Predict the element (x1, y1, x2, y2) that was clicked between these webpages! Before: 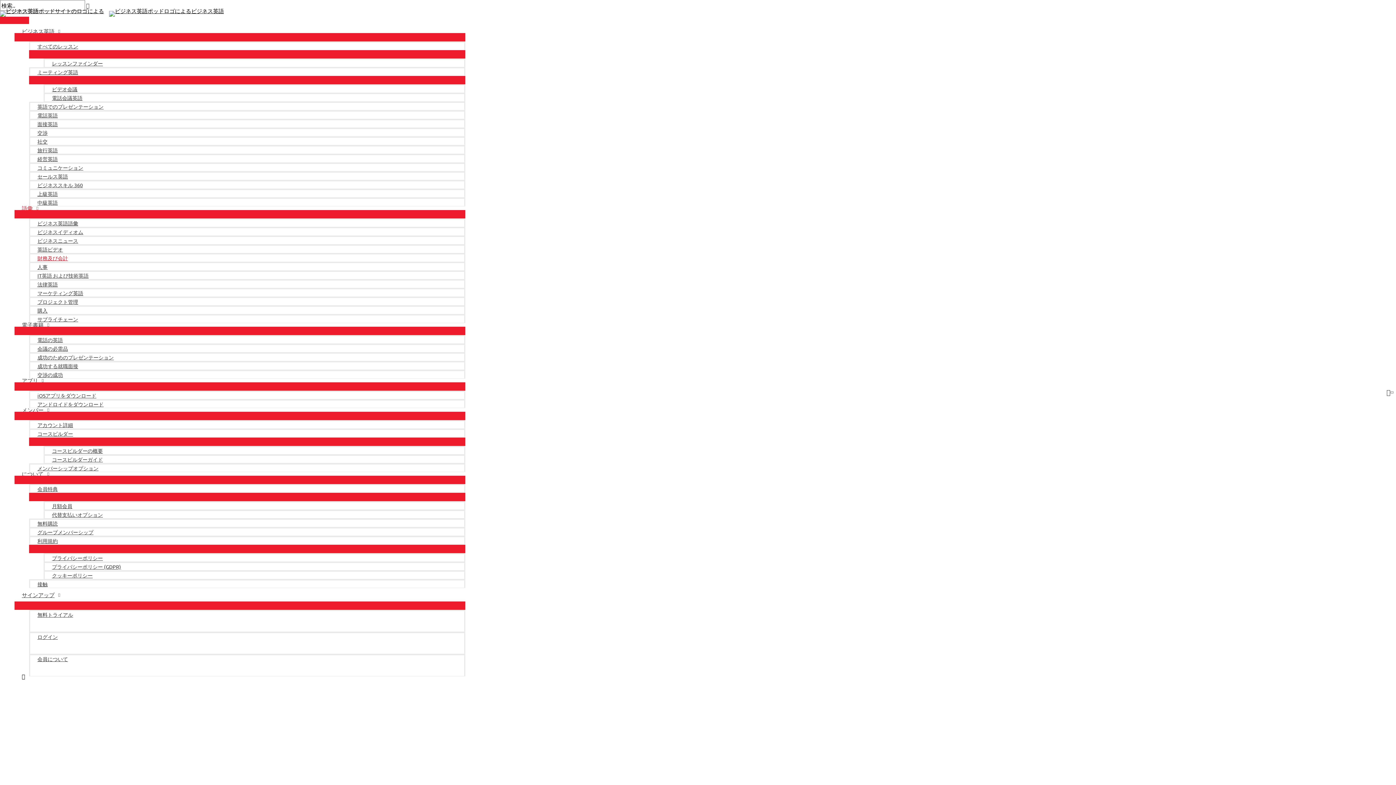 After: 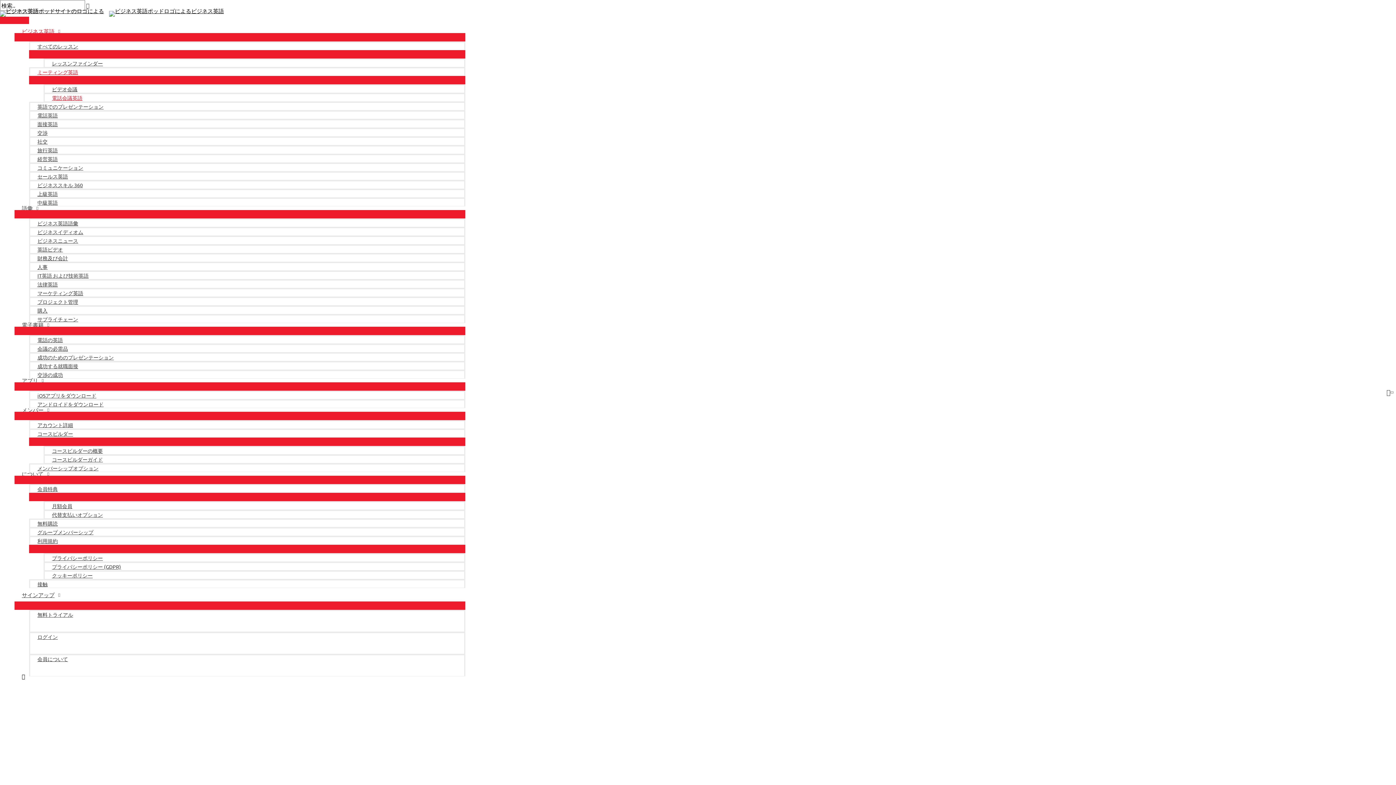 Action: label: 電話会議英語 bbox: (43, 93, 465, 101)